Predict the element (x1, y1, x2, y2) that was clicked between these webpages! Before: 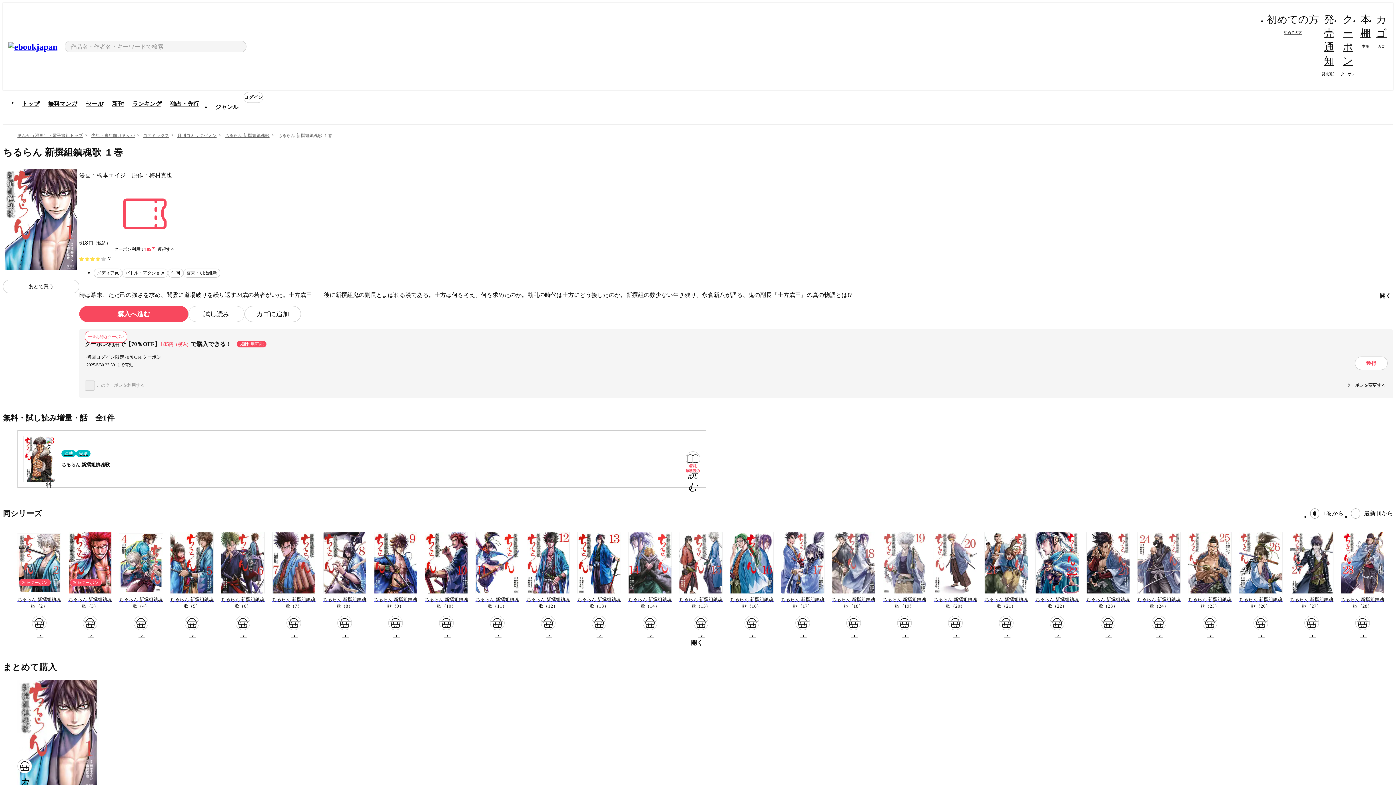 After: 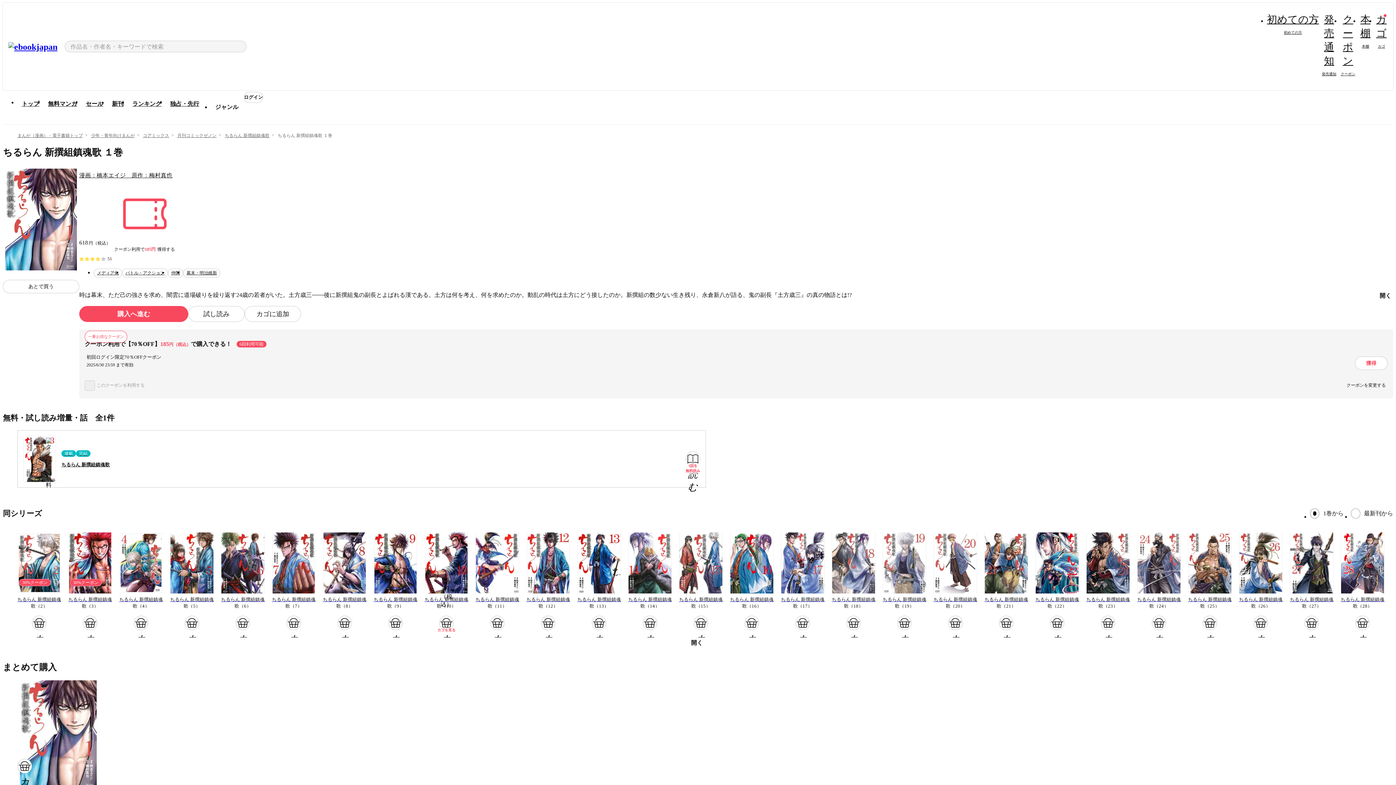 Action: label: カゴ bbox: (439, 616, 453, 630)